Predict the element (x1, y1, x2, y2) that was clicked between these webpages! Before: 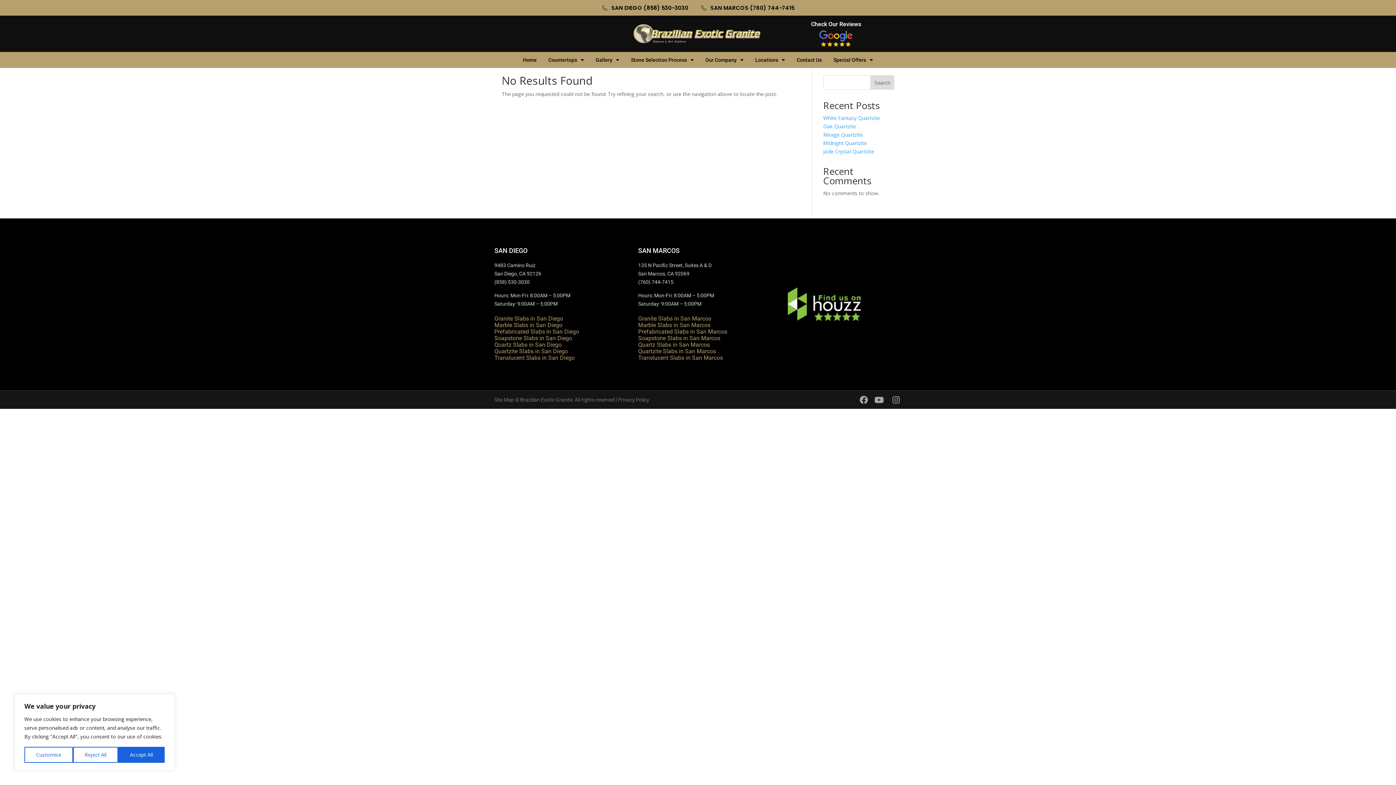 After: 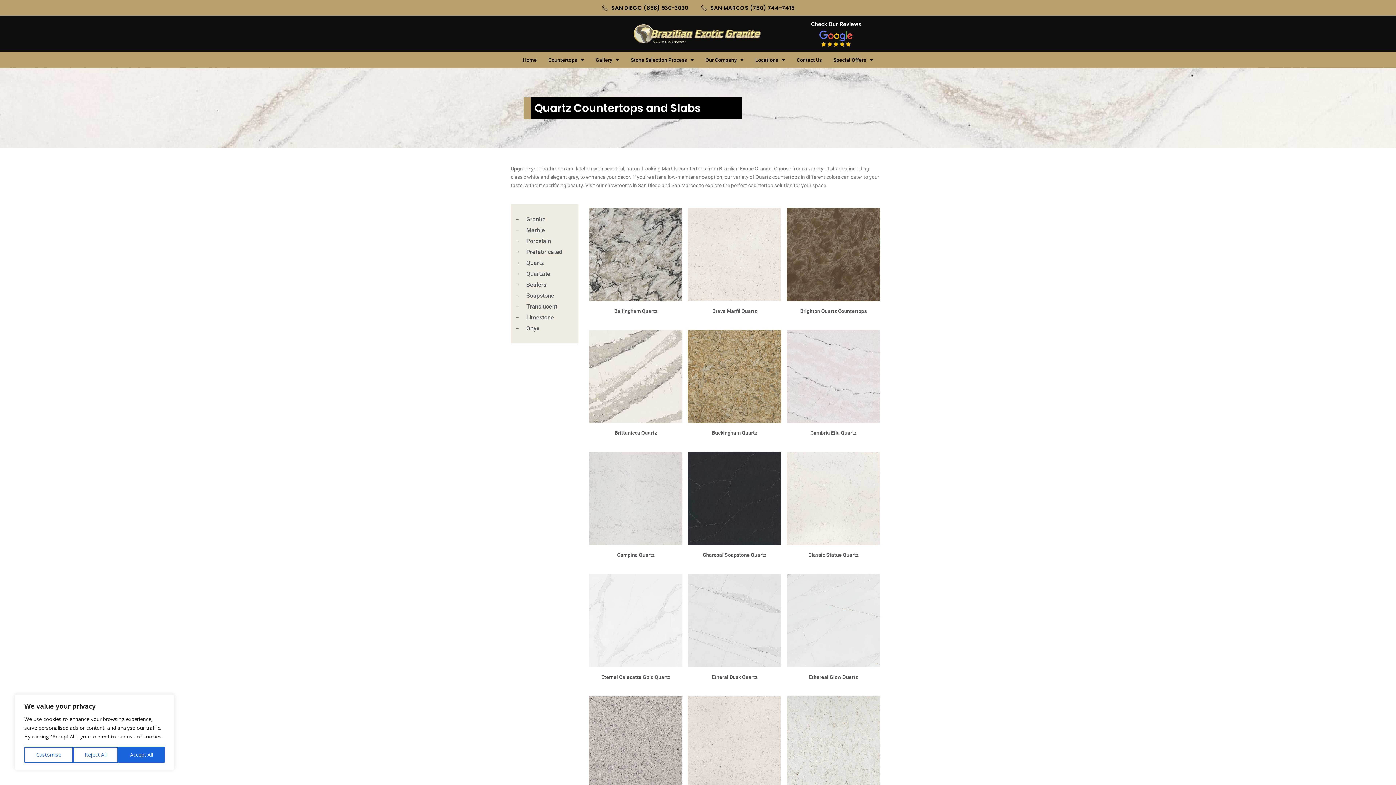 Action: label: Quartz Slabs in San Marcos bbox: (638, 341, 710, 348)